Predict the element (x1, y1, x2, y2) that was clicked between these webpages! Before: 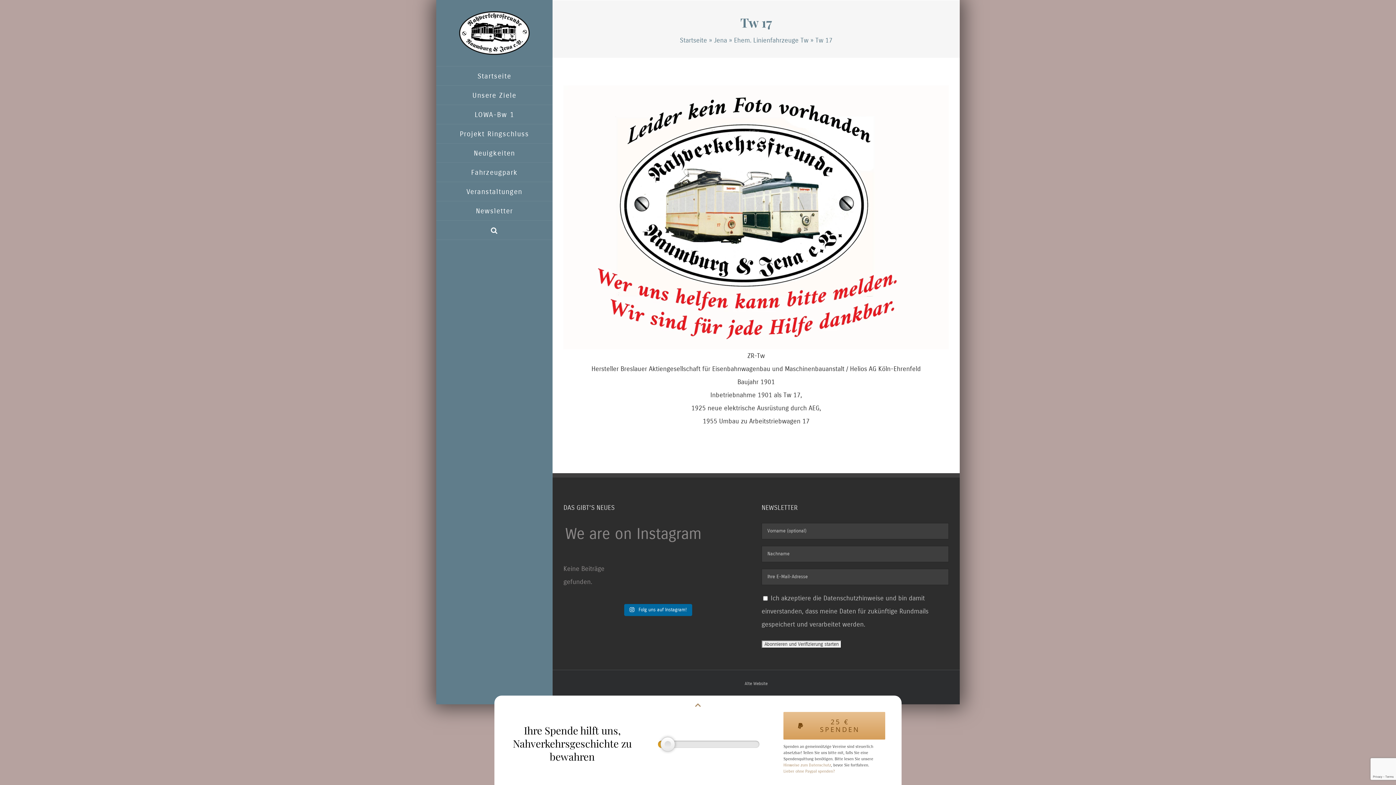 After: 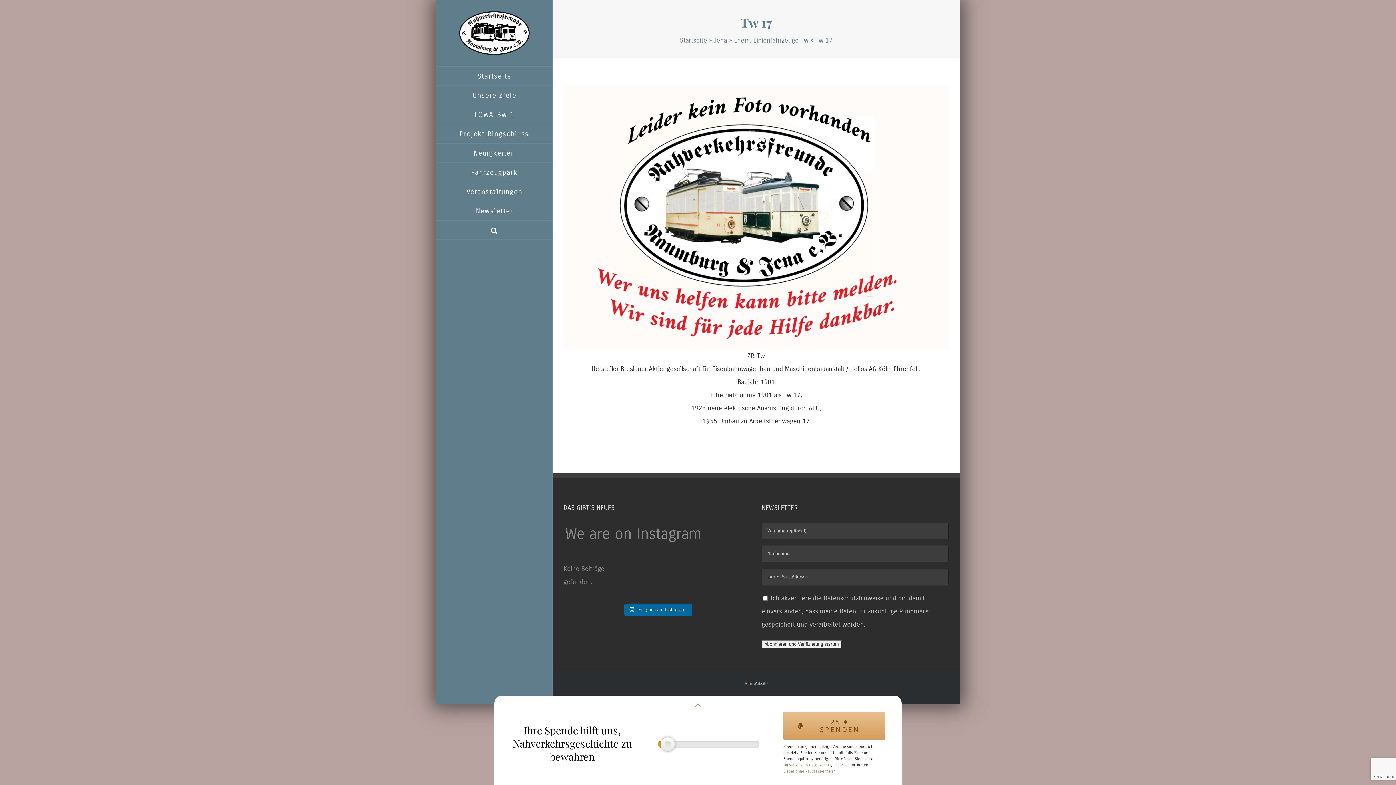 Action: bbox: (761, 640, 841, 648)